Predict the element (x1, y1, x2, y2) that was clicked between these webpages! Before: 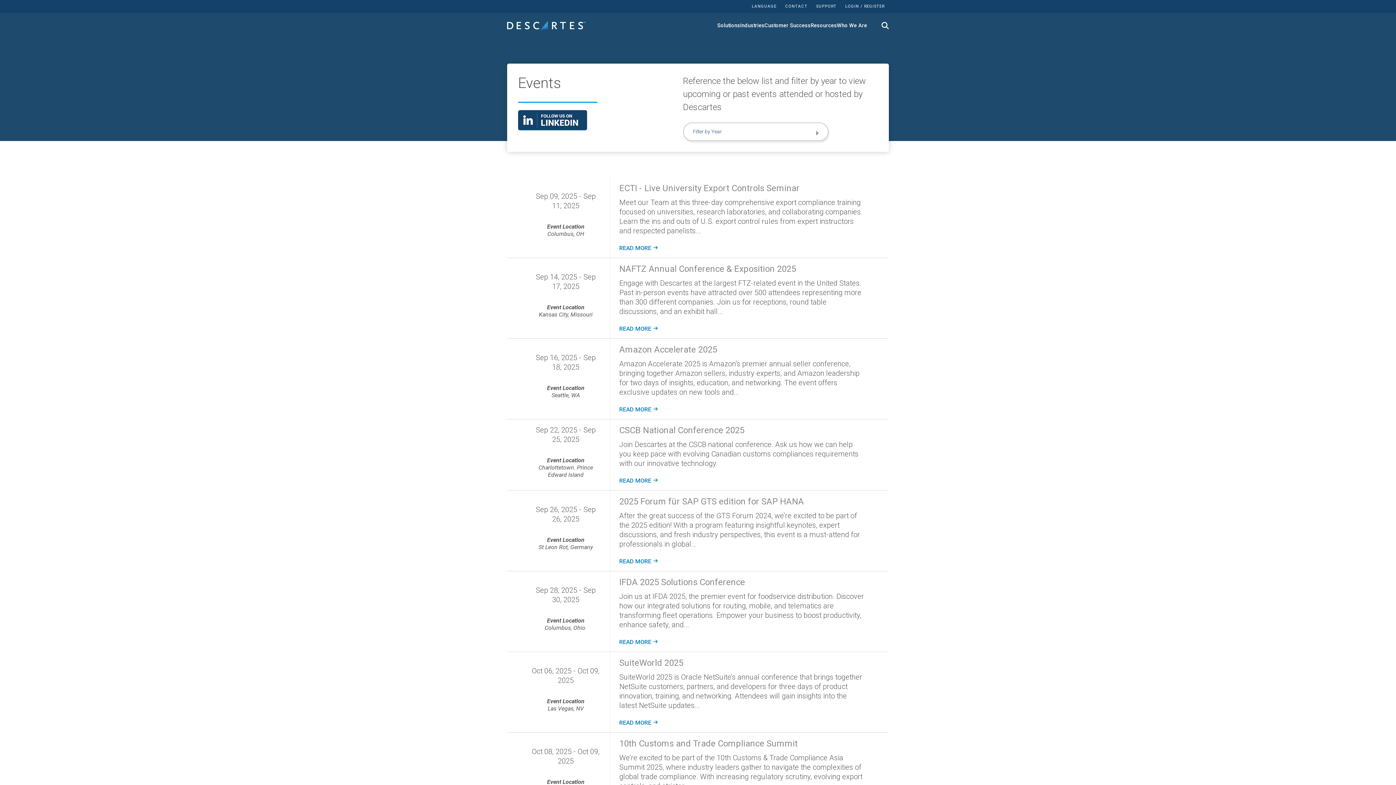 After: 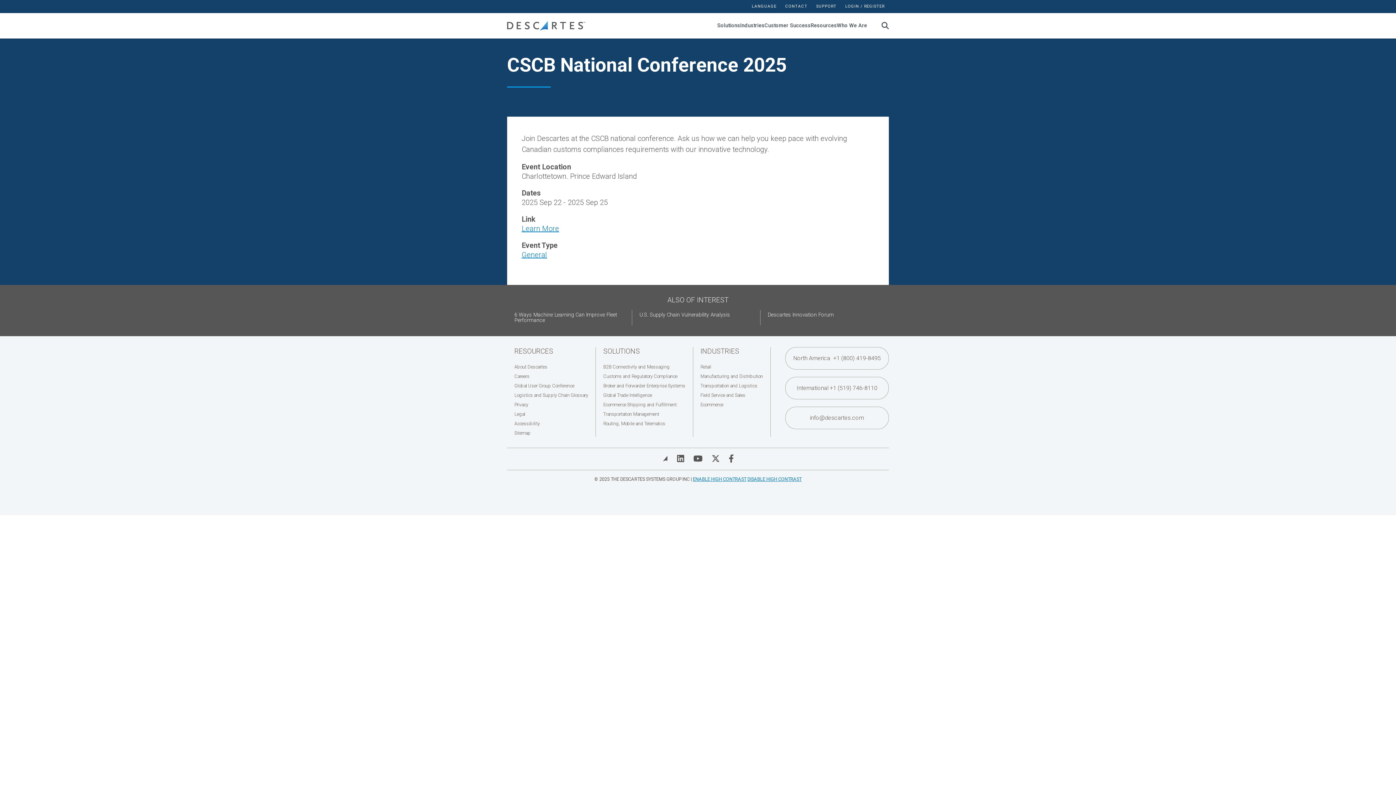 Action: label: CSCB National Conference 2025 bbox: (619, 425, 744, 435)